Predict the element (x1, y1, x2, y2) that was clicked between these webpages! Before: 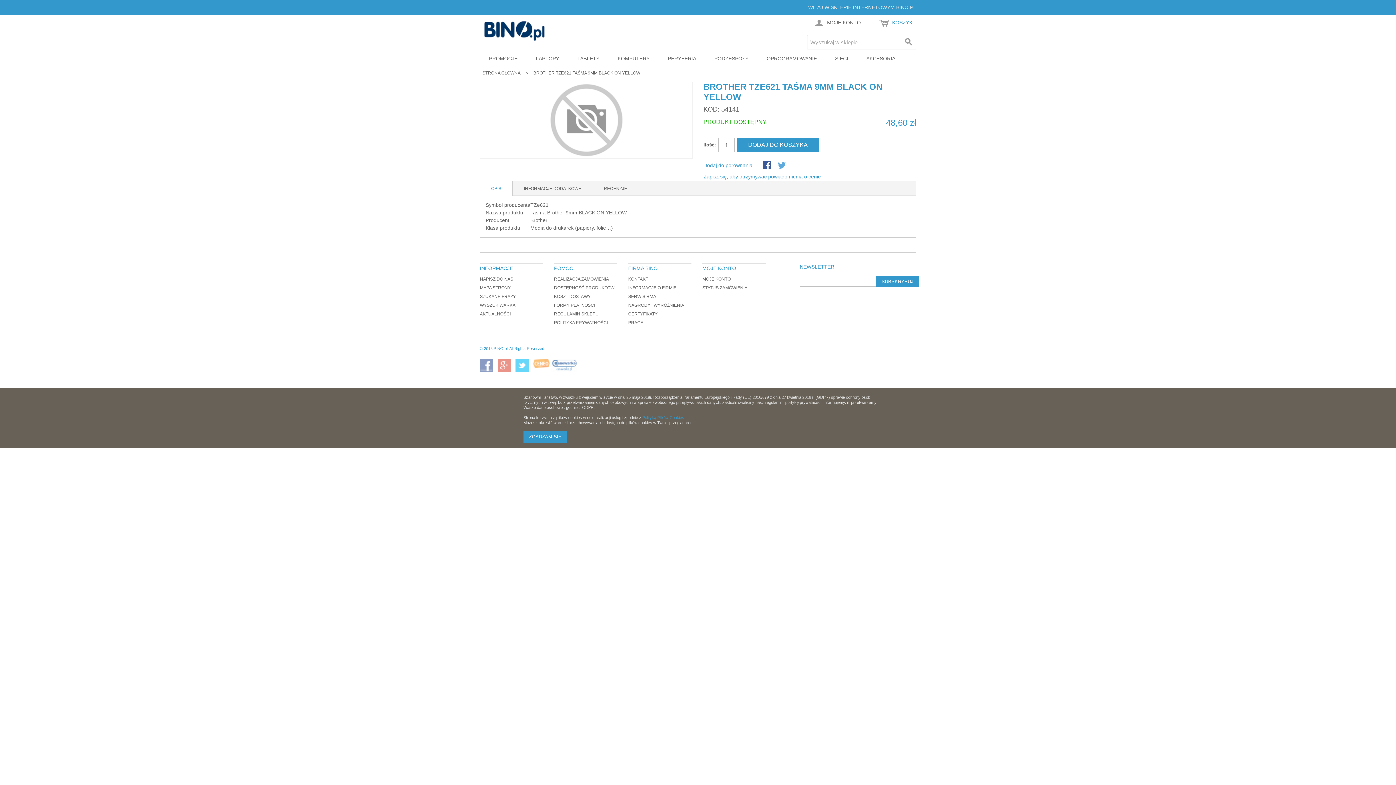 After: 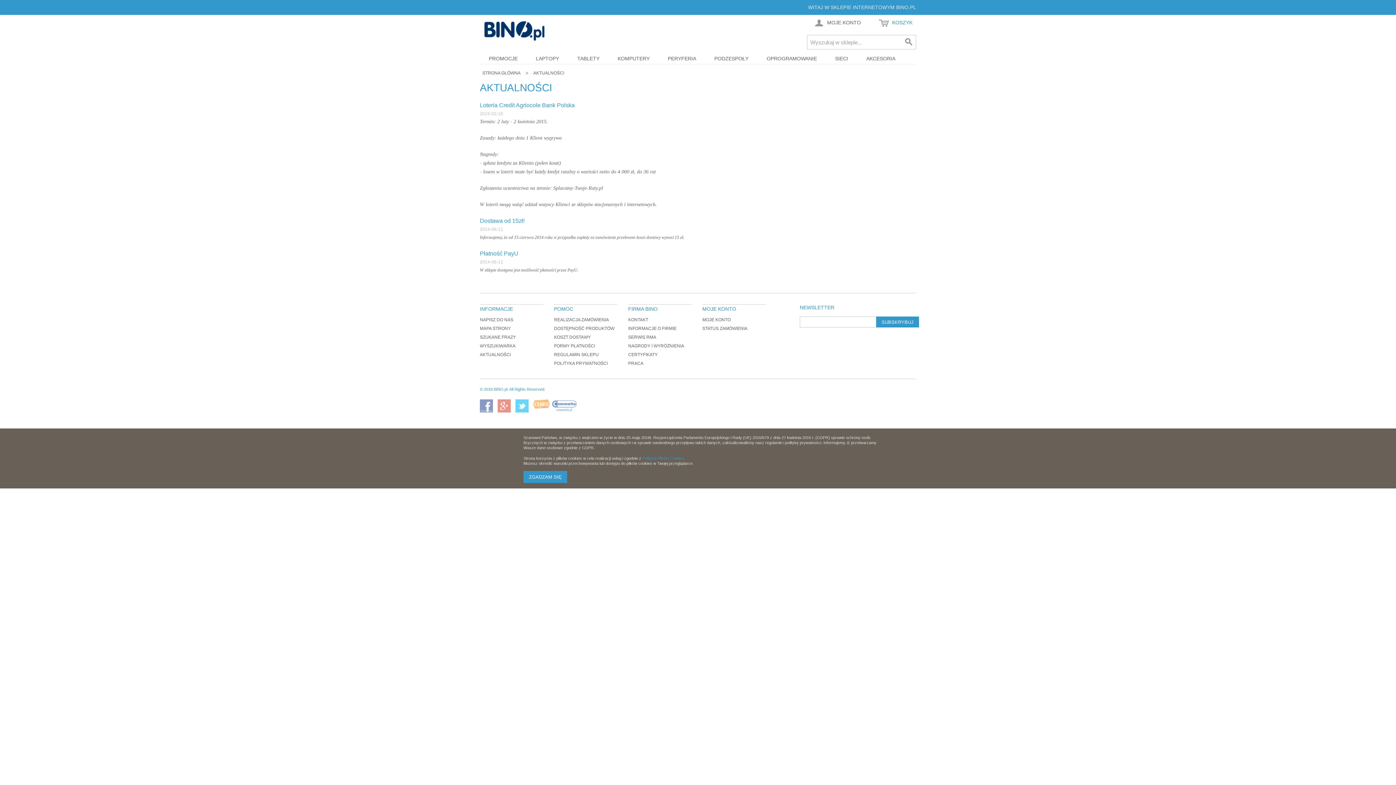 Action: label: AKTUALNOŚCI bbox: (480, 311, 510, 316)